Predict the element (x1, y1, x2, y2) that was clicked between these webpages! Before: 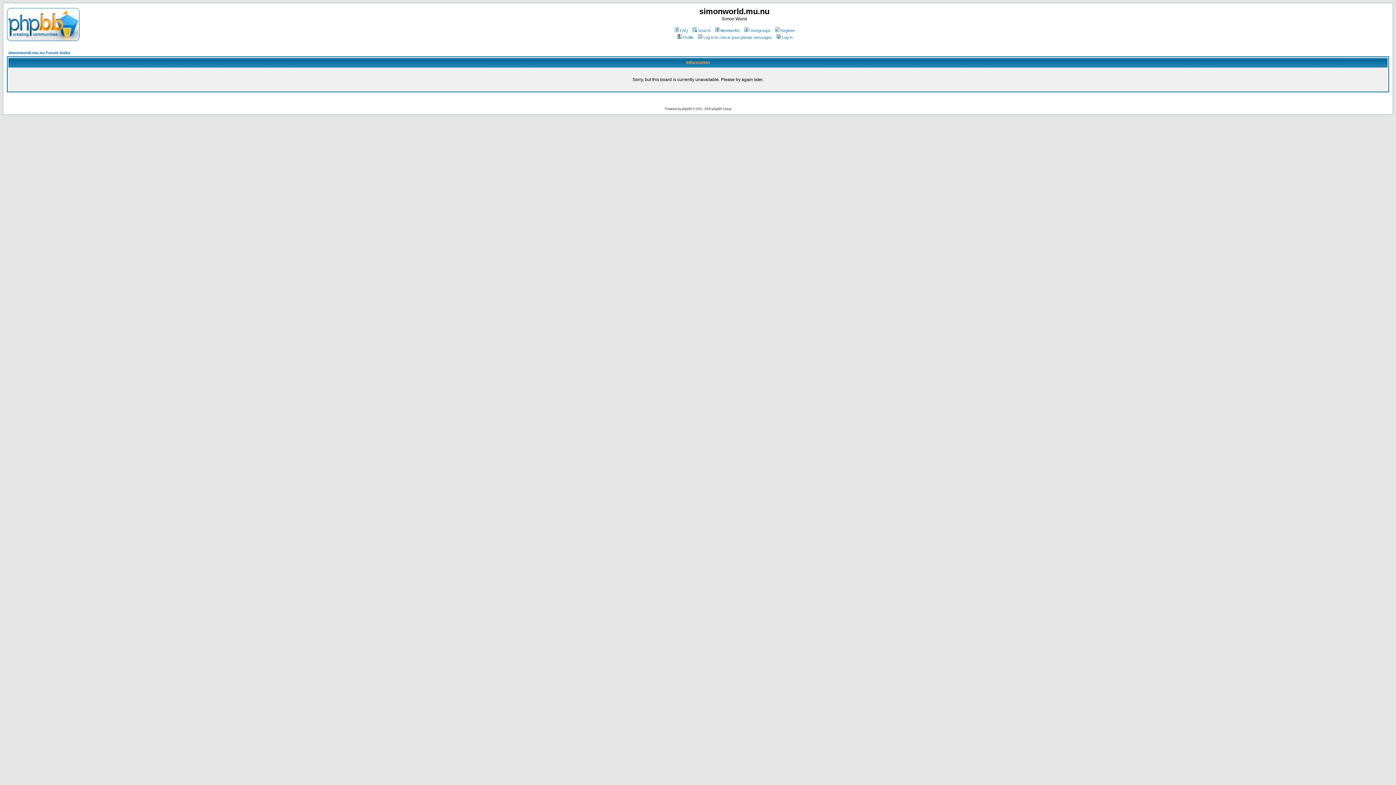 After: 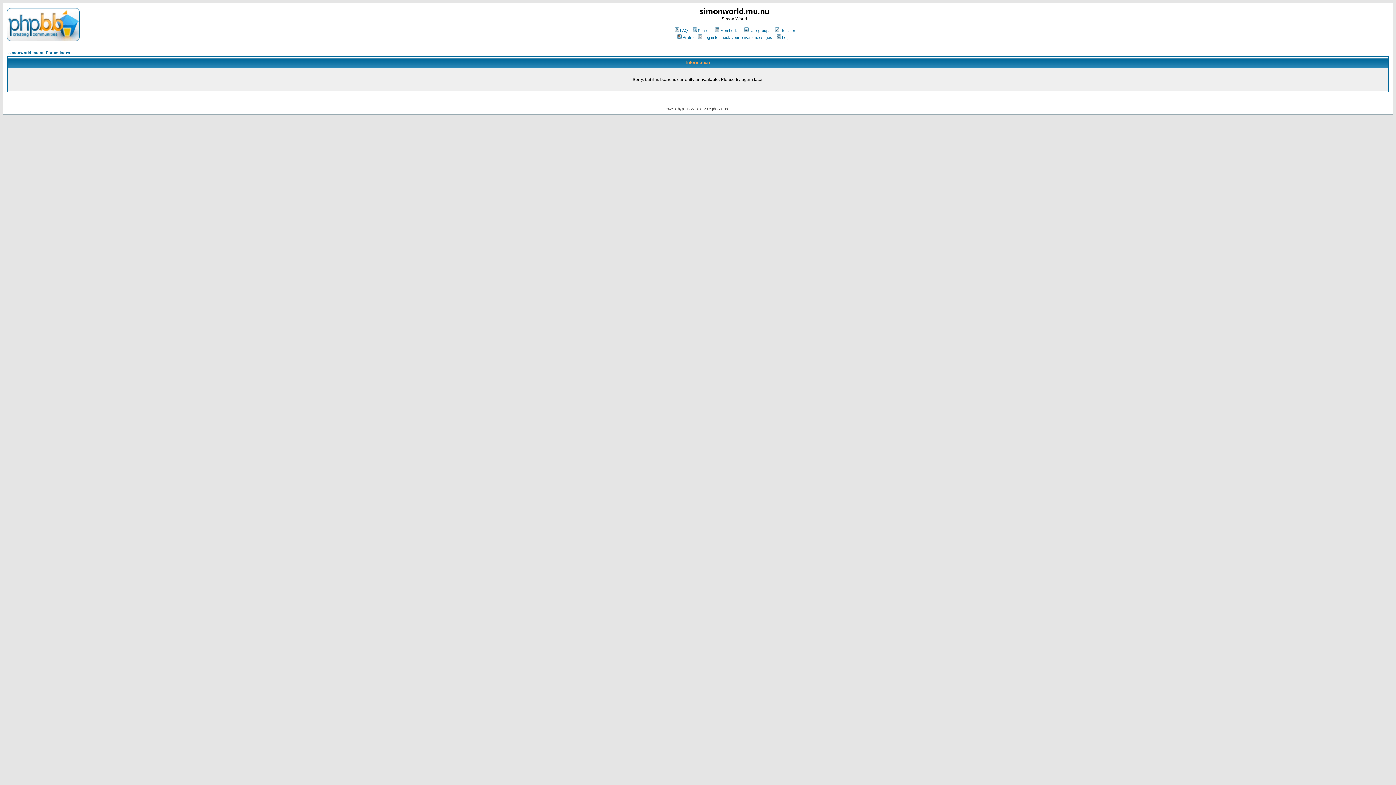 Action: label: Register bbox: (774, 28, 795, 32)